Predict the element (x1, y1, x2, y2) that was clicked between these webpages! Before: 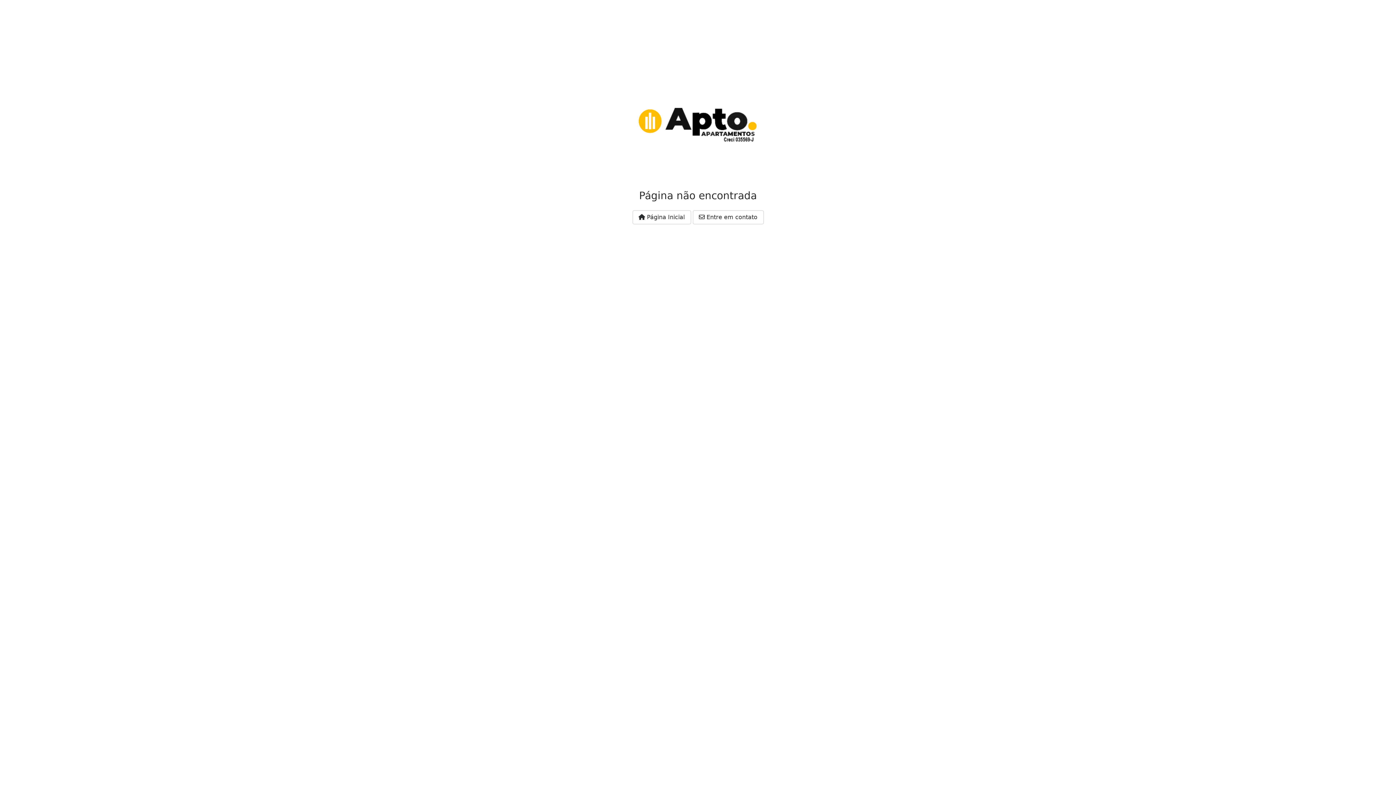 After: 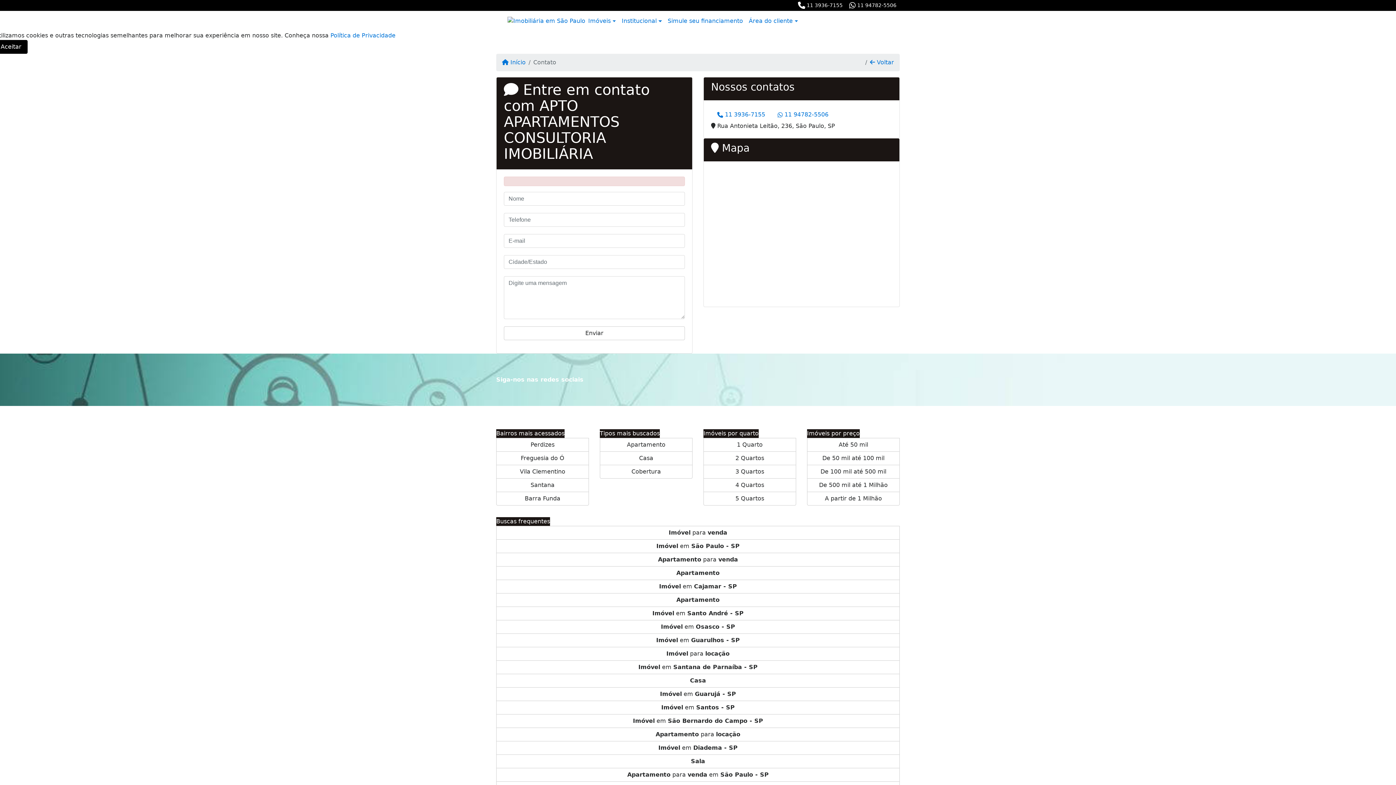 Action: label:  Entre em contato bbox: (692, 210, 763, 224)